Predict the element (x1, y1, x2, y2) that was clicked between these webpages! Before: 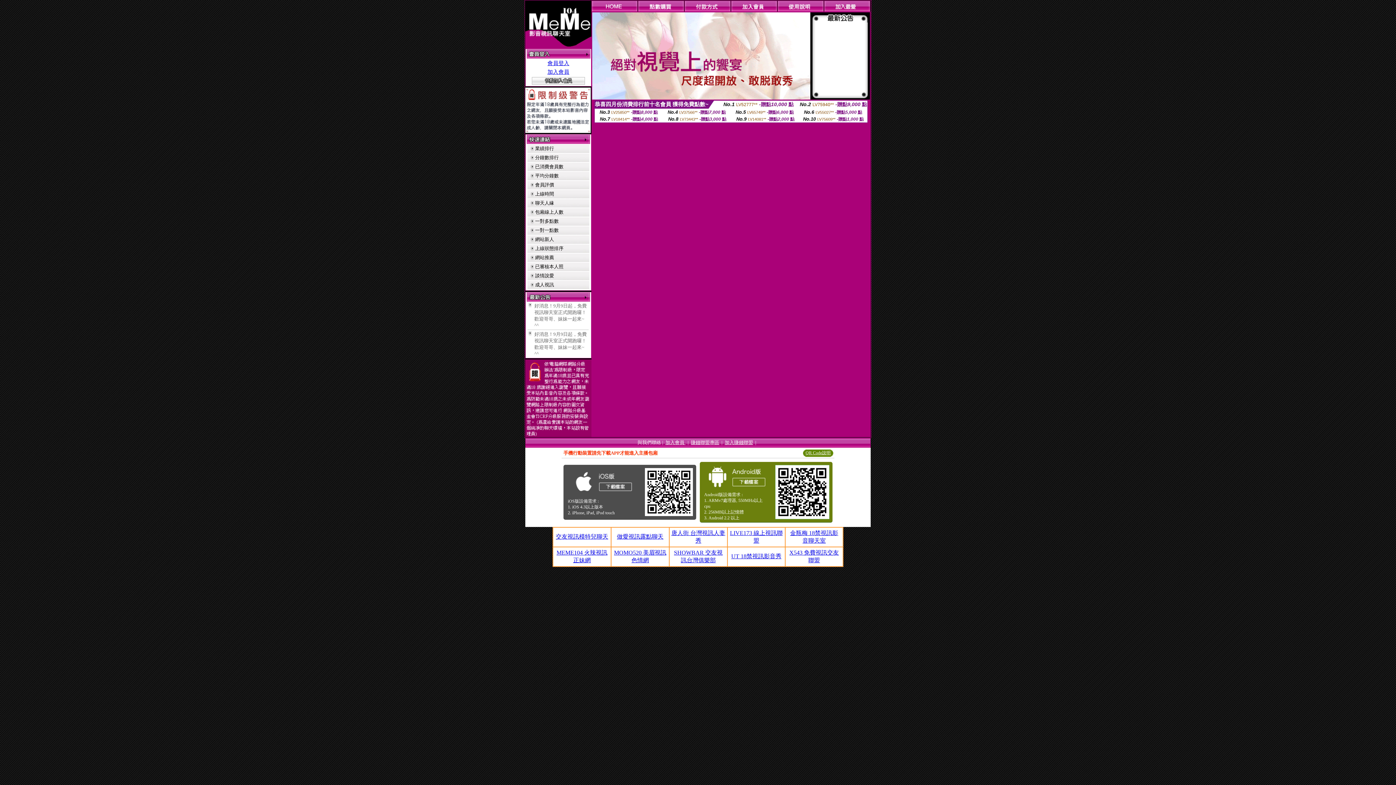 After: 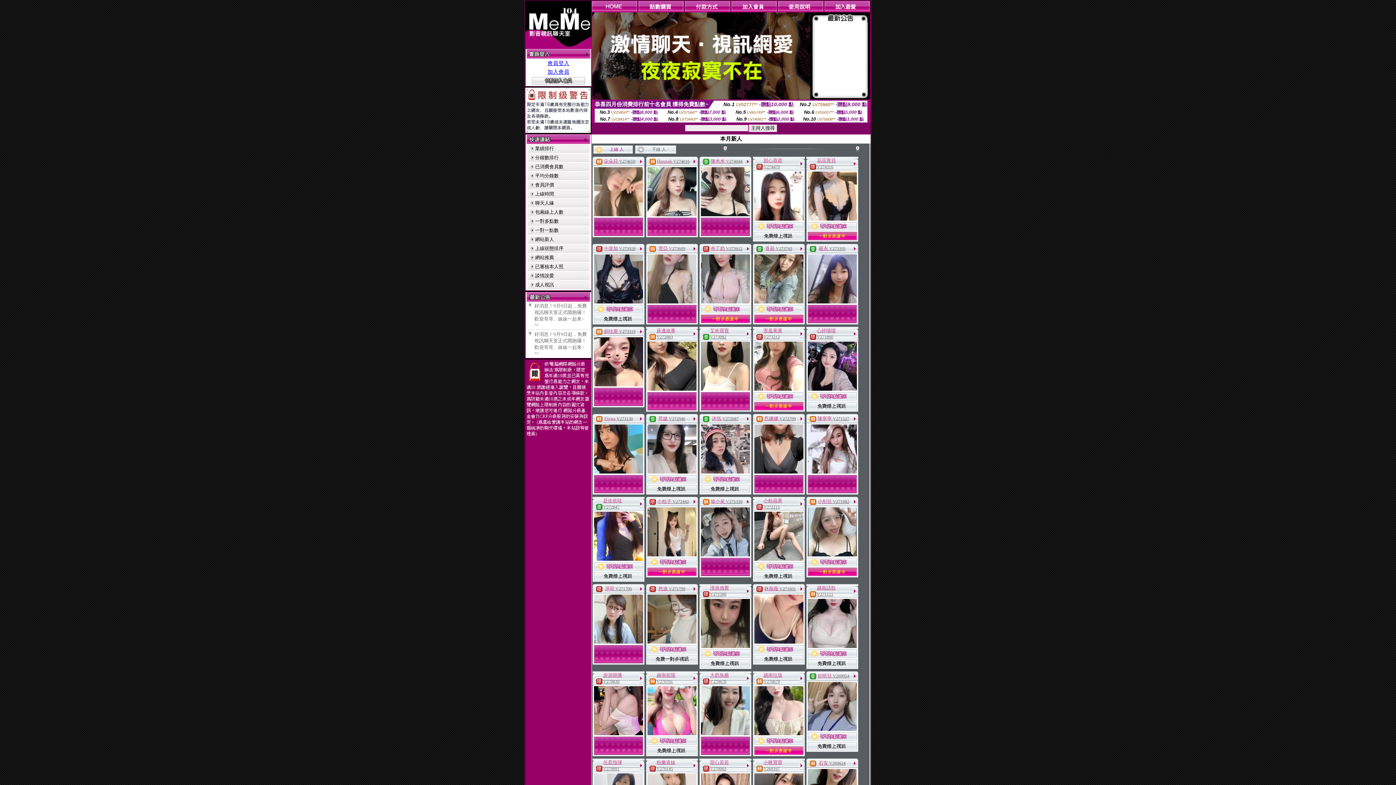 Action: bbox: (535, 236, 554, 242) label: 網站新人